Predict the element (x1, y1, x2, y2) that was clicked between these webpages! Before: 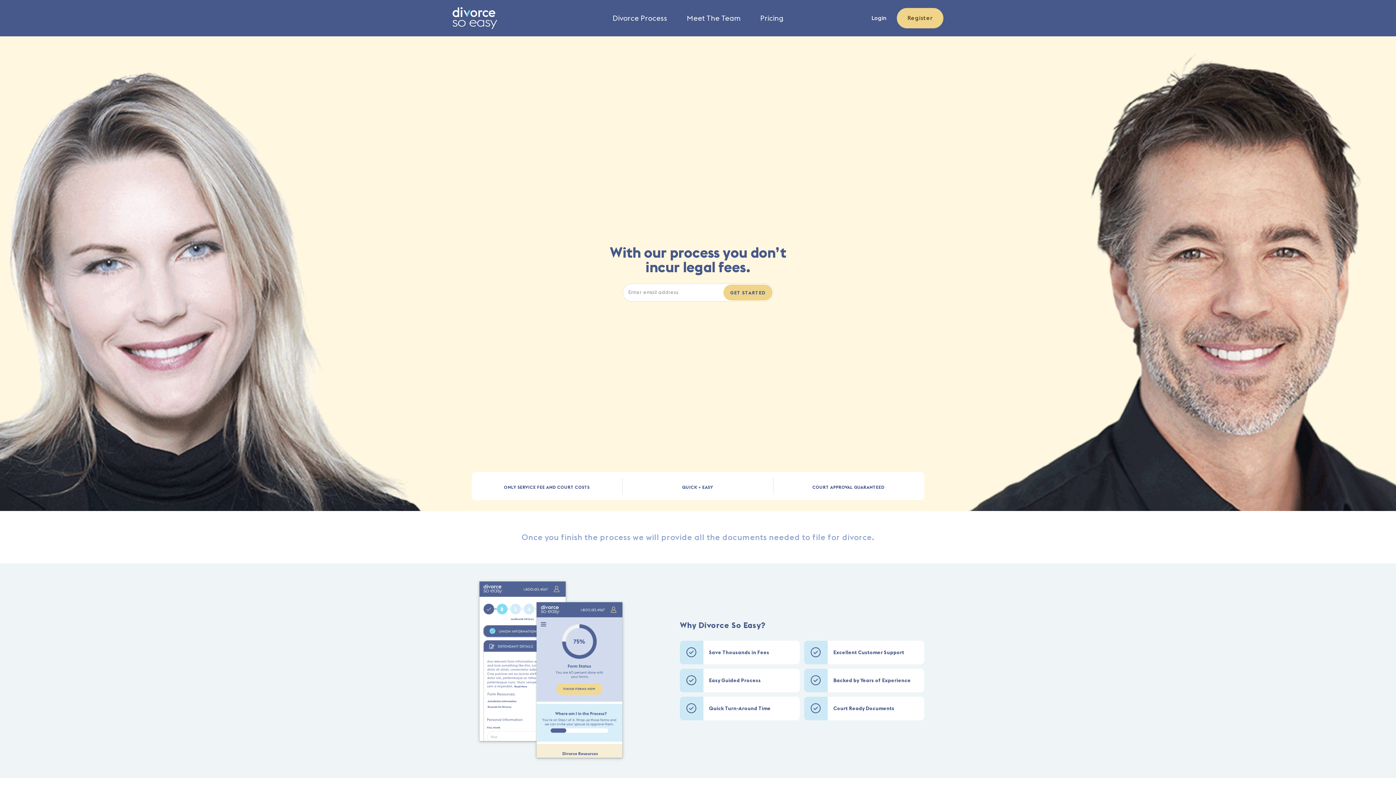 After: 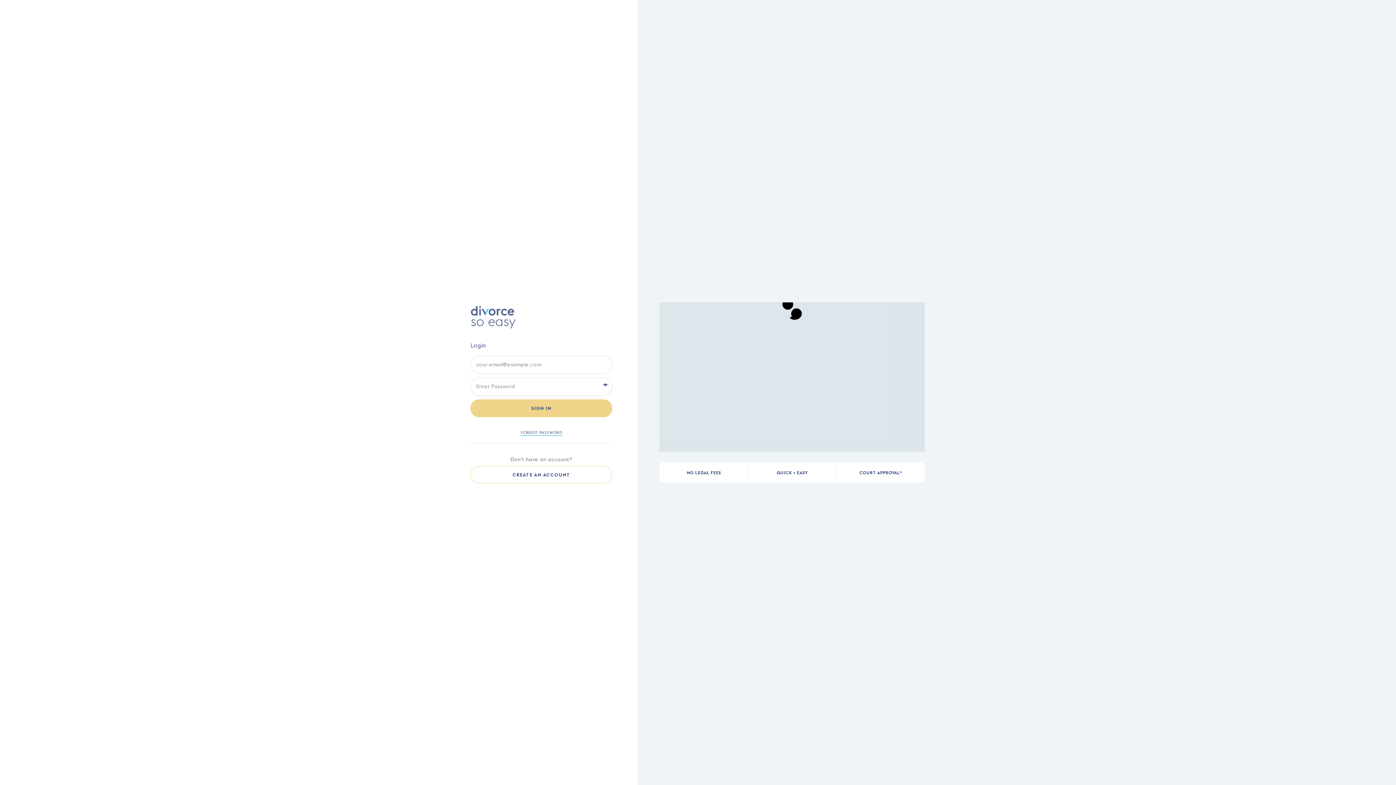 Action: bbox: (871, 14, 886, 21) label: Login